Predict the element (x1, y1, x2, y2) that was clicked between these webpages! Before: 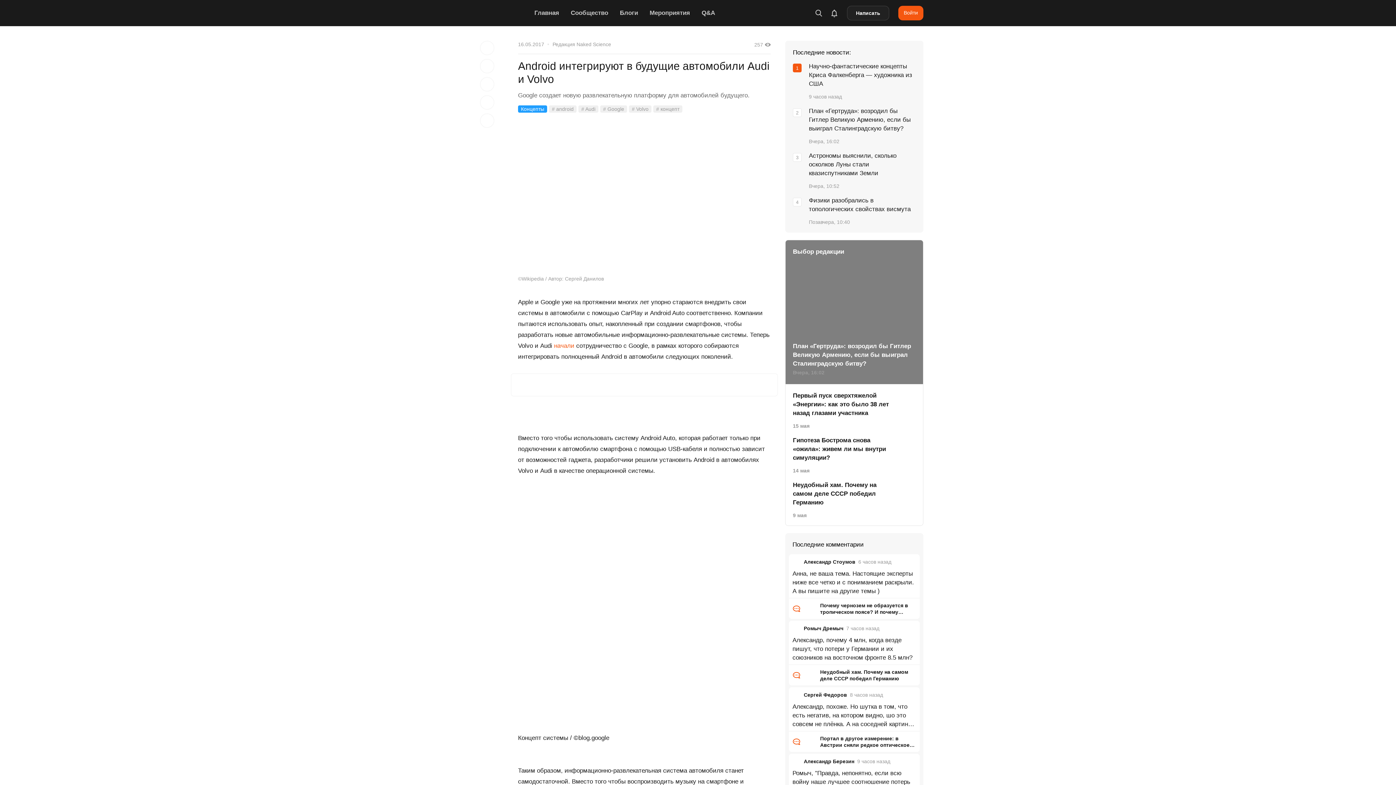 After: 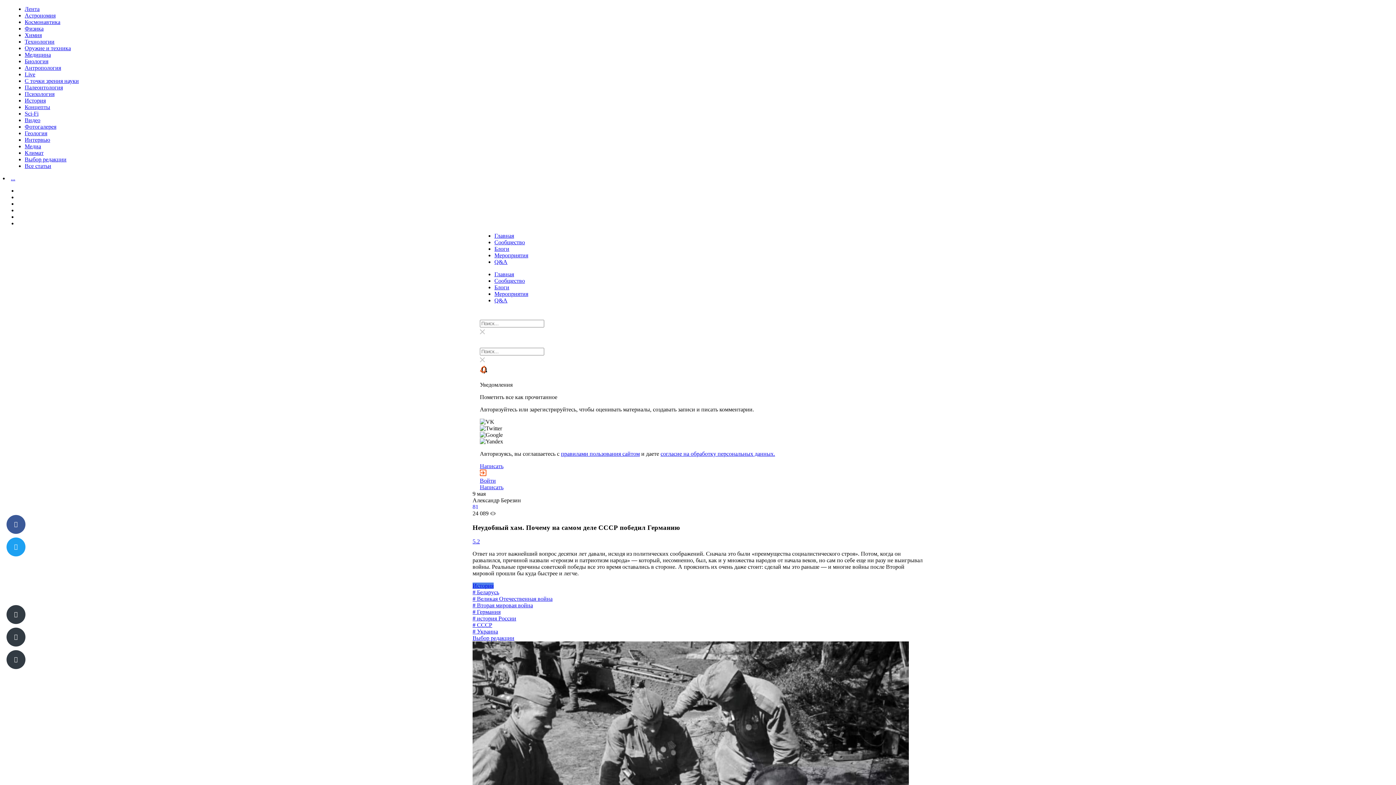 Action: label: Александр, почему 4 млн, когда везде пишут, что потери у Германии и их союзников на восточном фронте 8.5 млн? bbox: (792, 636, 916, 662)